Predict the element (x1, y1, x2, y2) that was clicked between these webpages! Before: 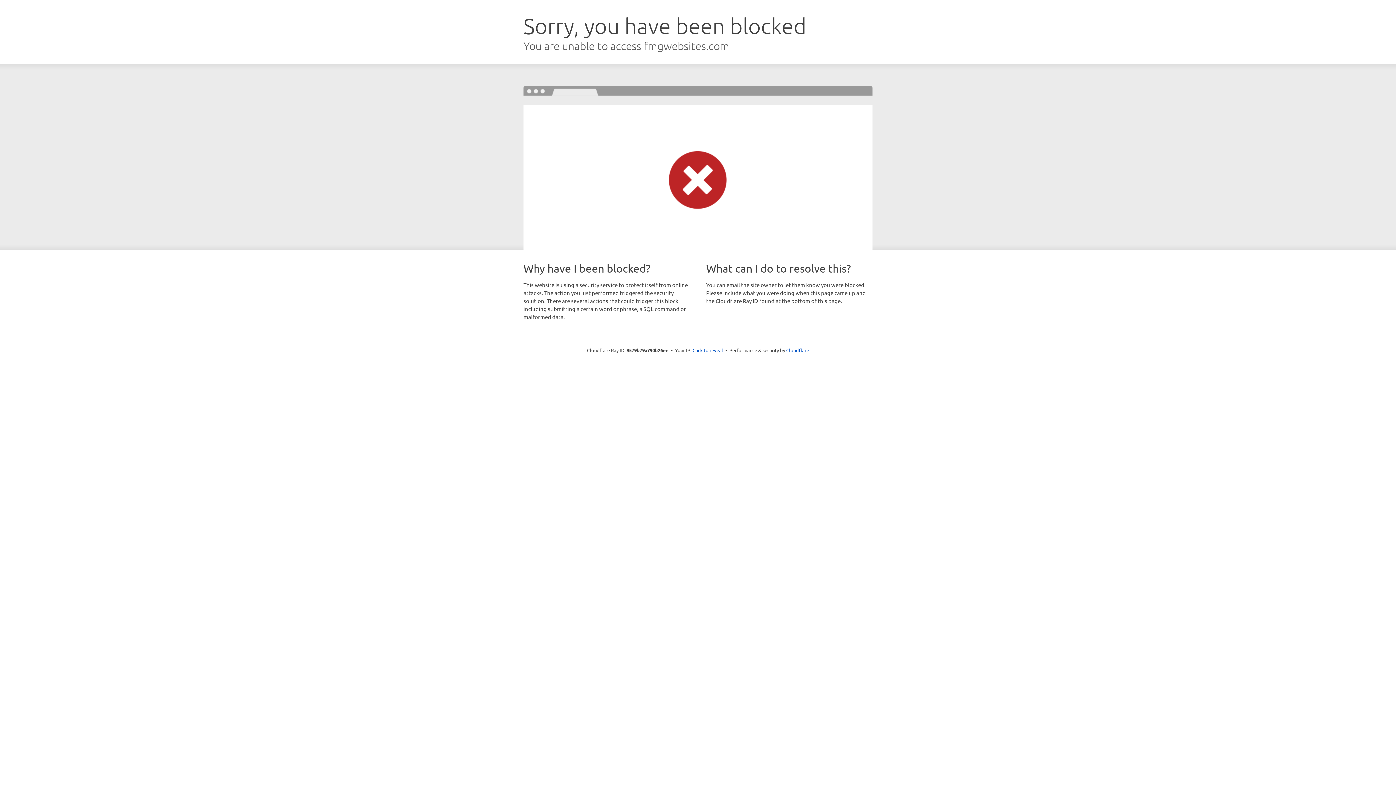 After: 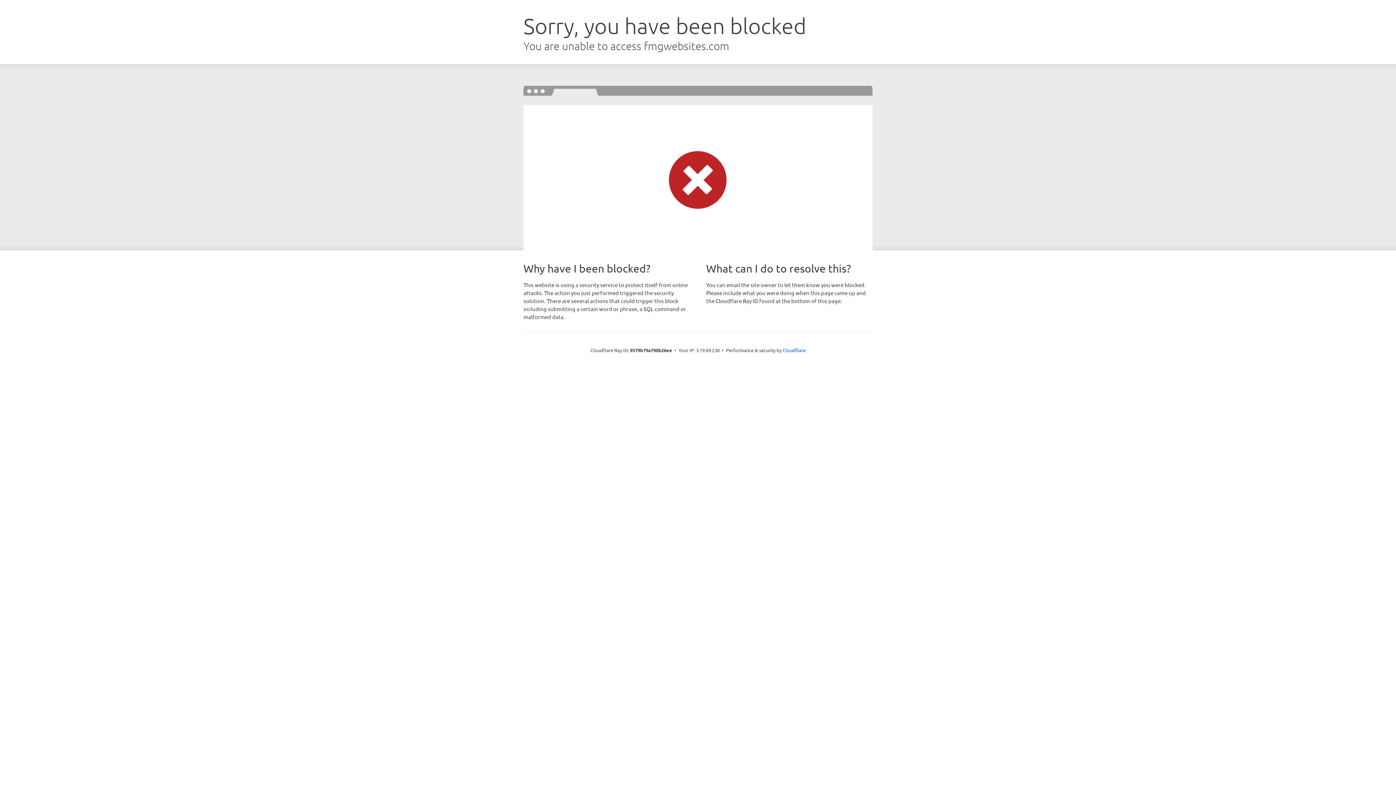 Action: label: Click to reveal bbox: (692, 346, 723, 353)